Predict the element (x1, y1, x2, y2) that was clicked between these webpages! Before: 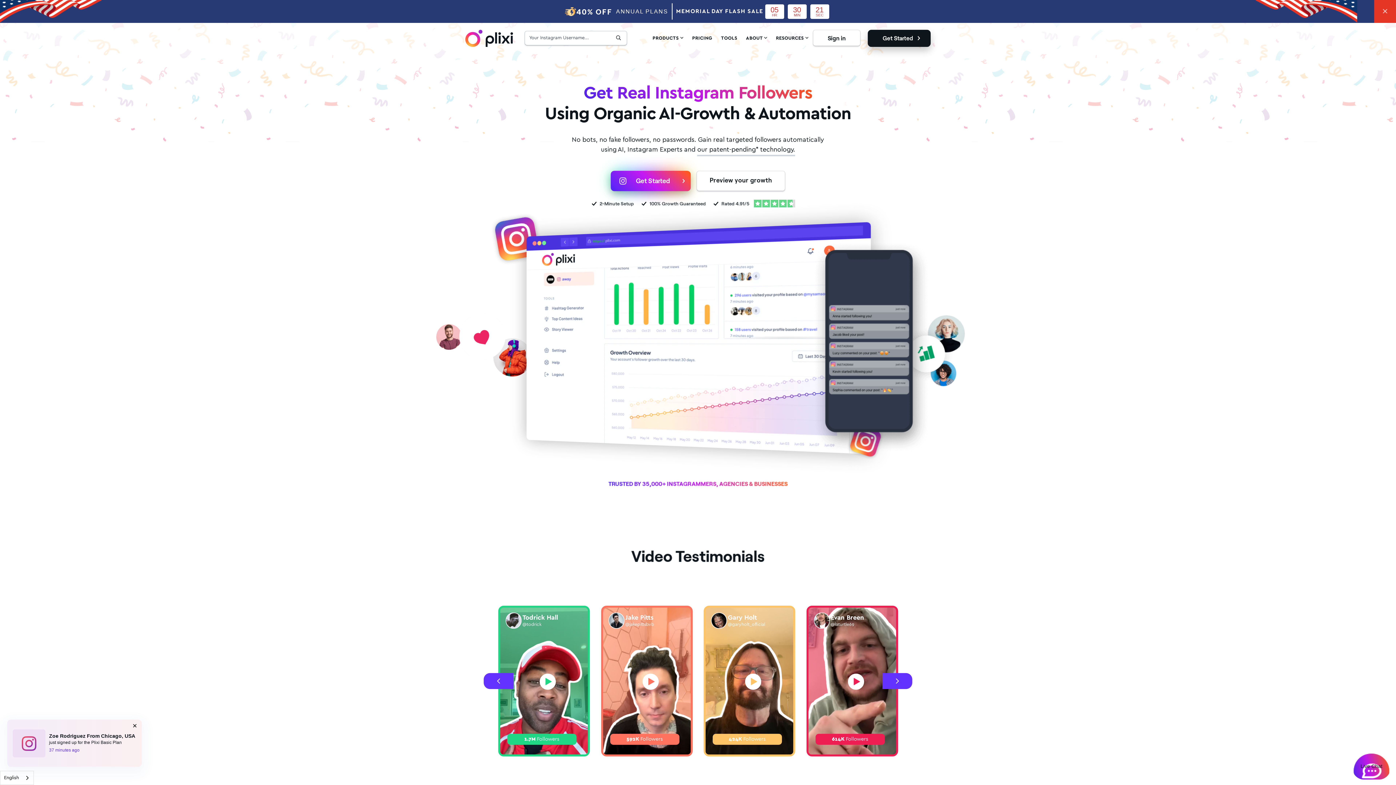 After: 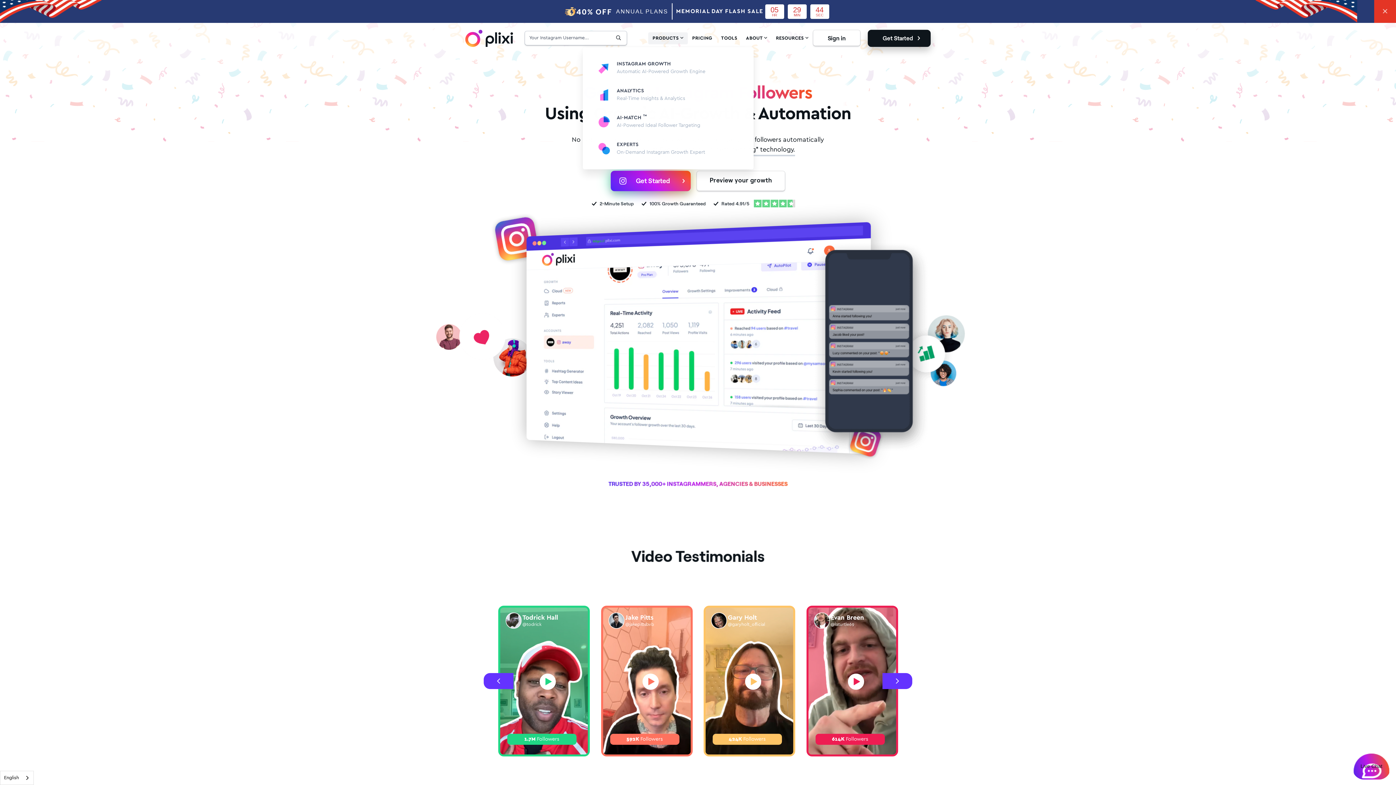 Action: bbox: (648, 35, 688, 40) label: PRODUCTS 